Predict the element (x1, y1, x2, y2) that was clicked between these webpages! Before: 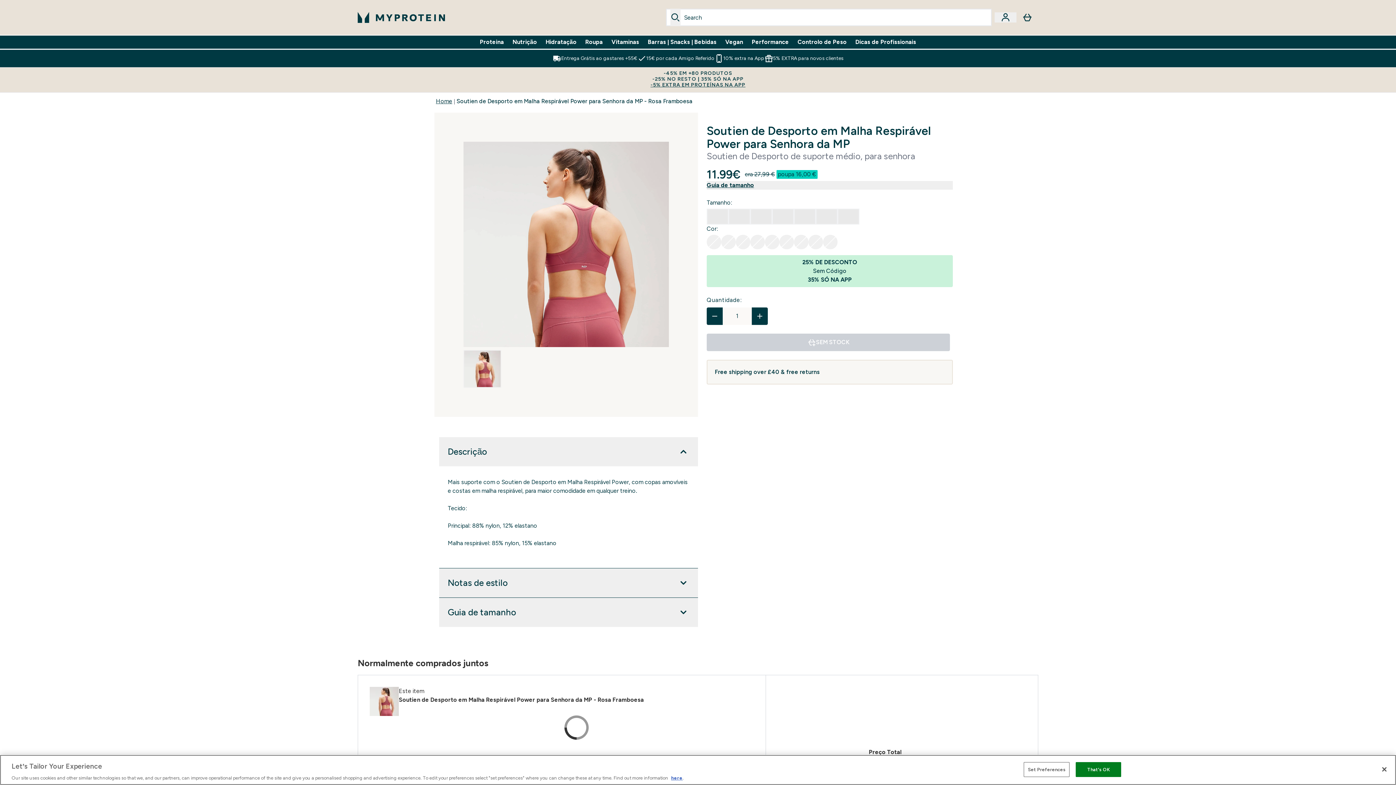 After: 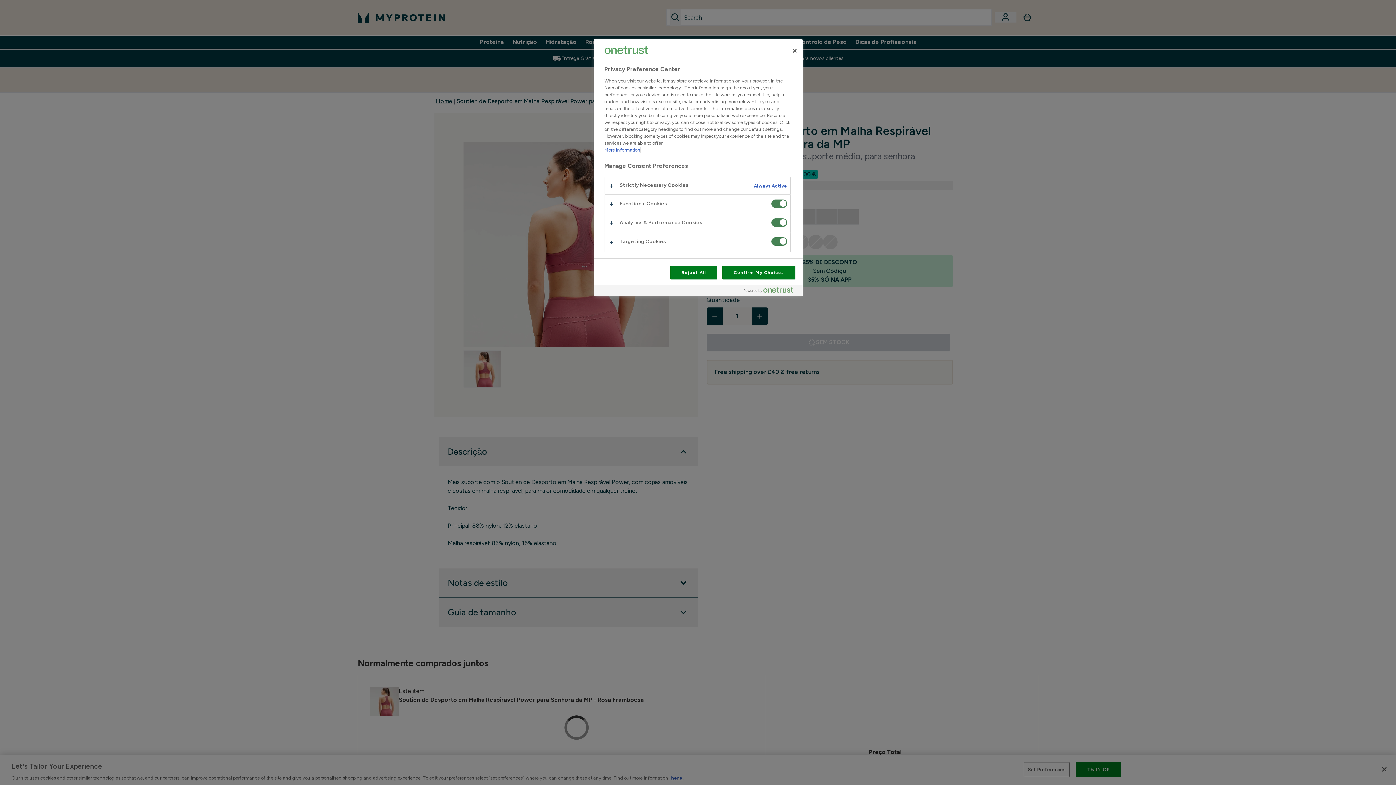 Action: label: Set Preferences bbox: (1024, 762, 1069, 777)